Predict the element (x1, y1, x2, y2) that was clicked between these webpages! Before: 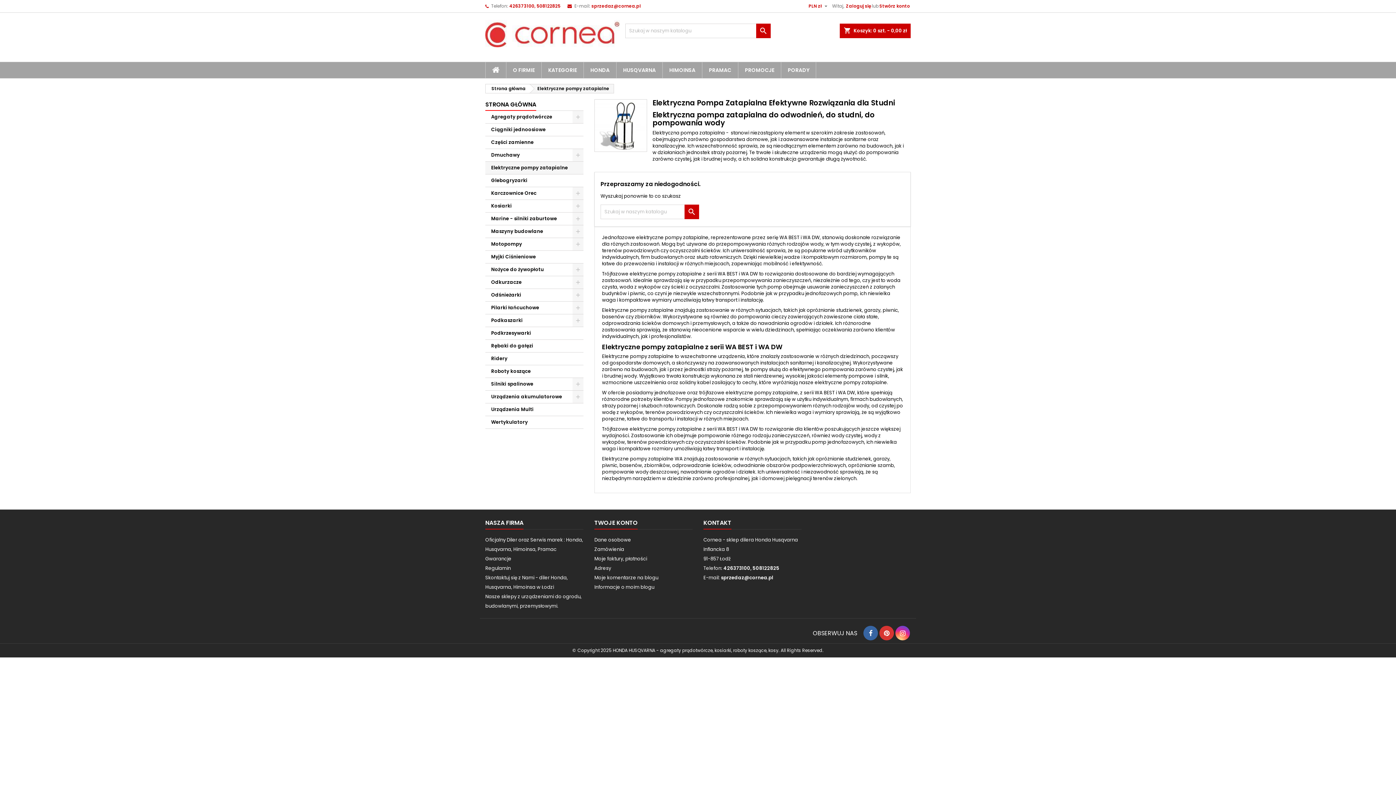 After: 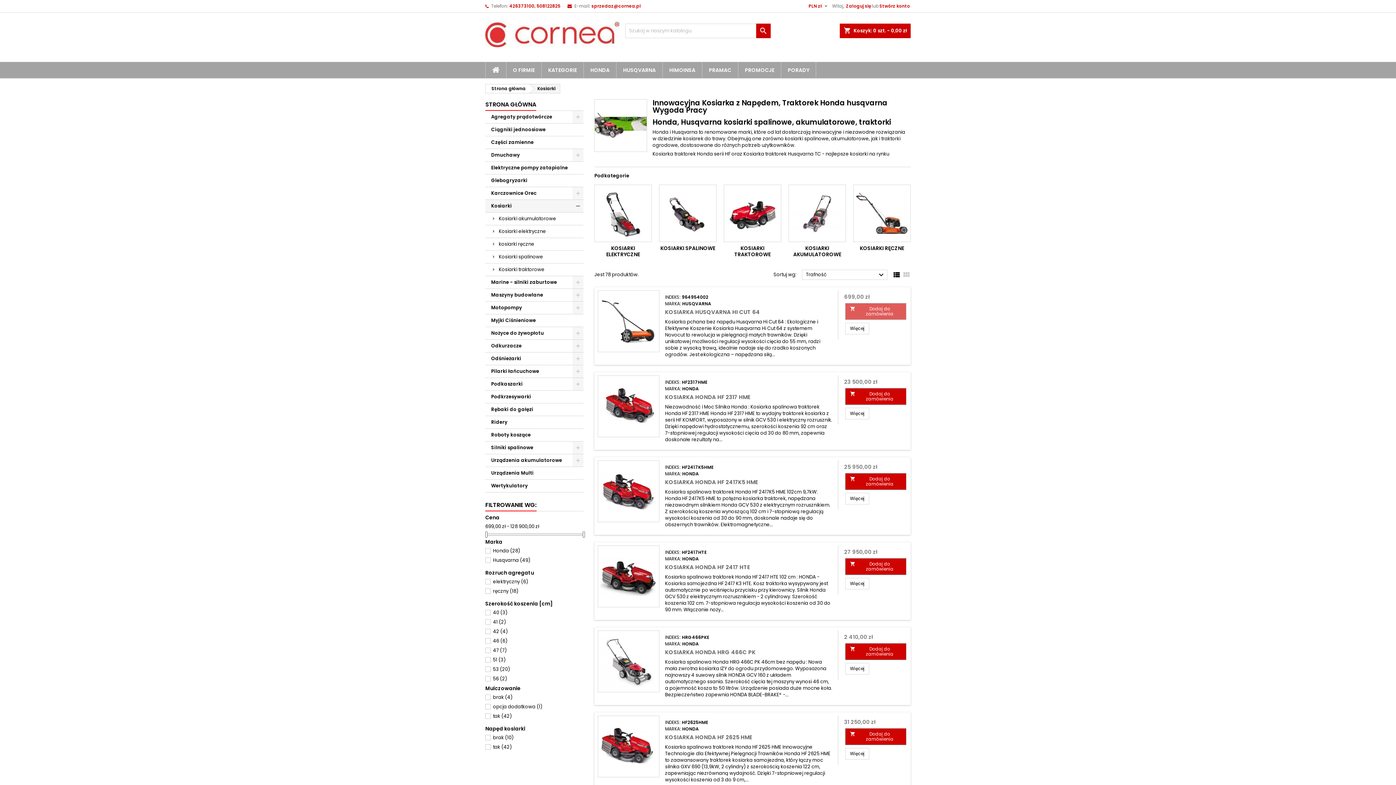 Action: bbox: (485, 199, 583, 212) label: Kosiarki